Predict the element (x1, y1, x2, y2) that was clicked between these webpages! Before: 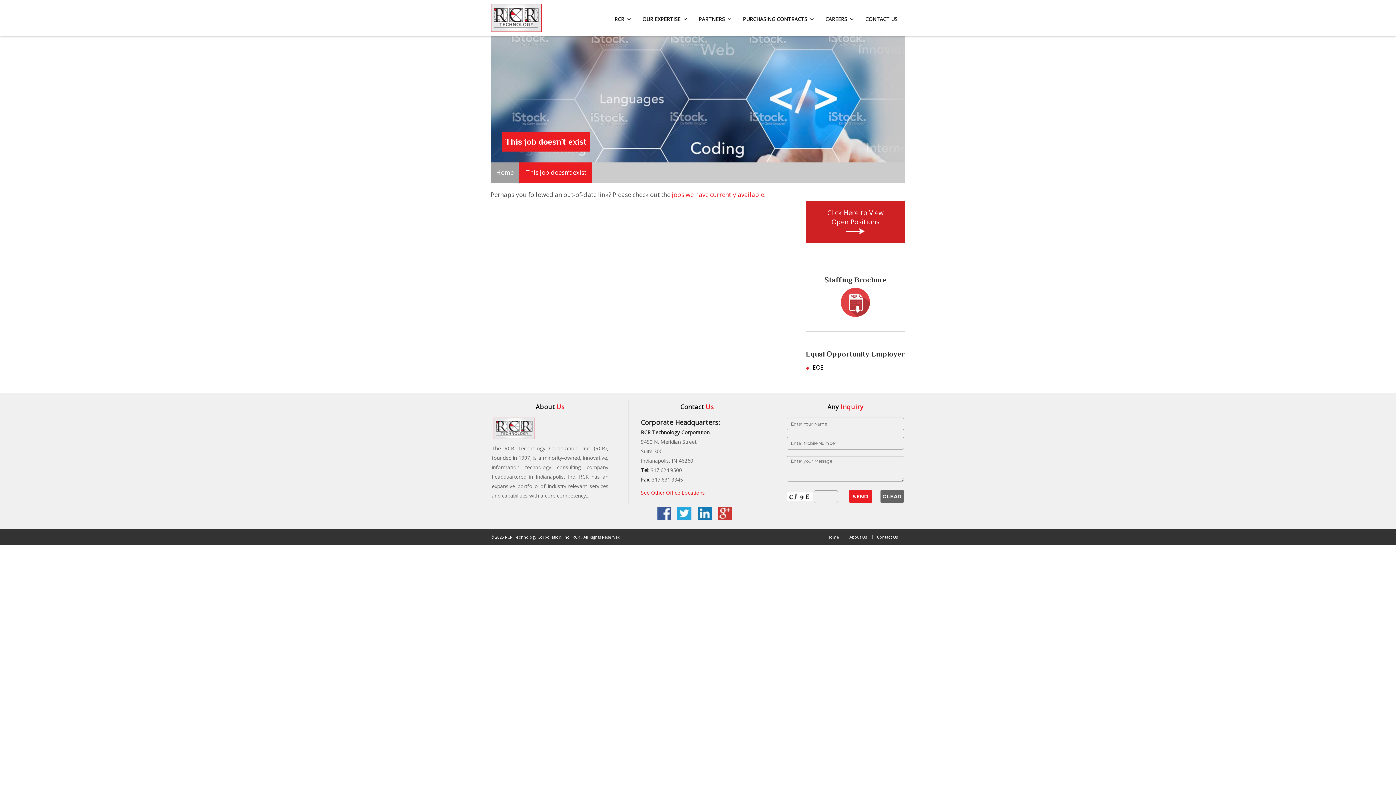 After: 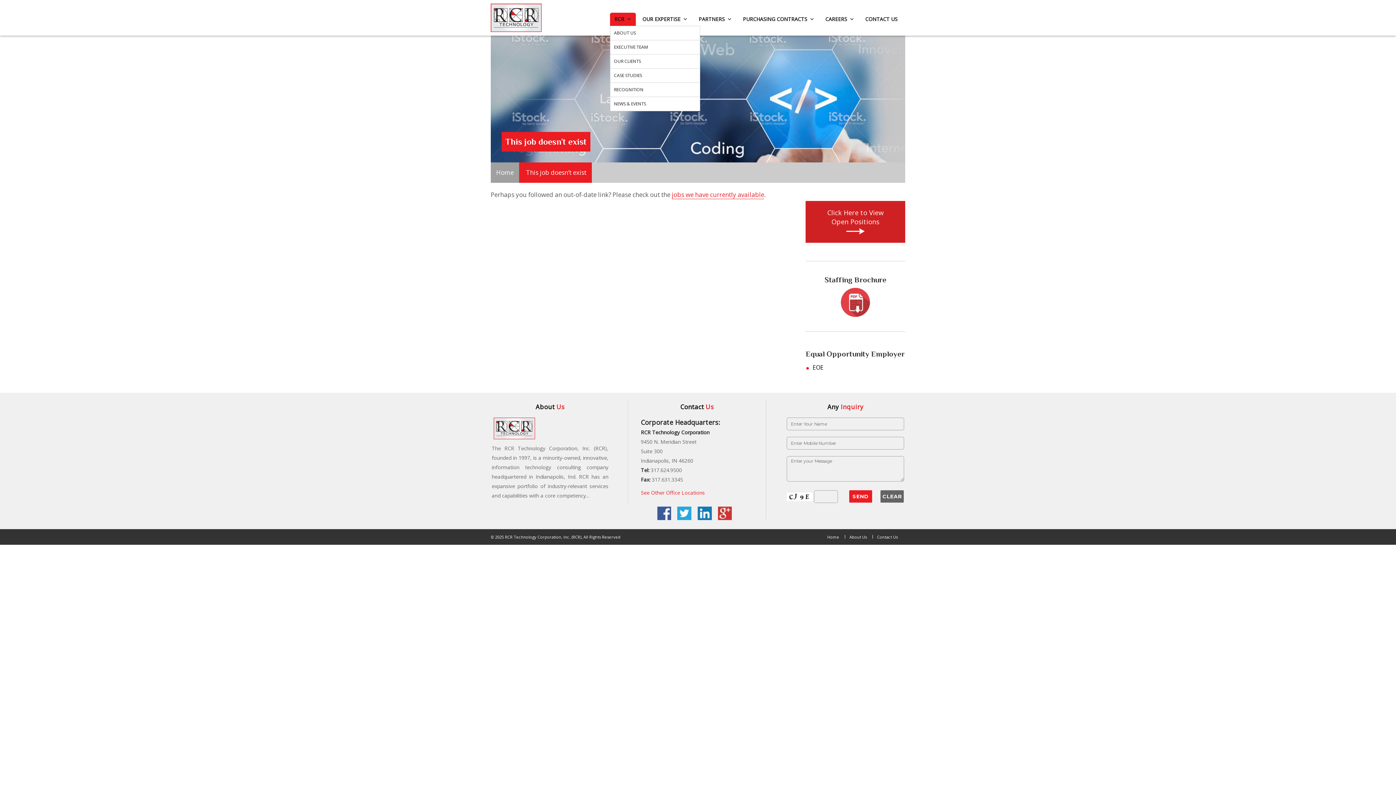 Action: label: RCR bbox: (610, 12, 635, 25)